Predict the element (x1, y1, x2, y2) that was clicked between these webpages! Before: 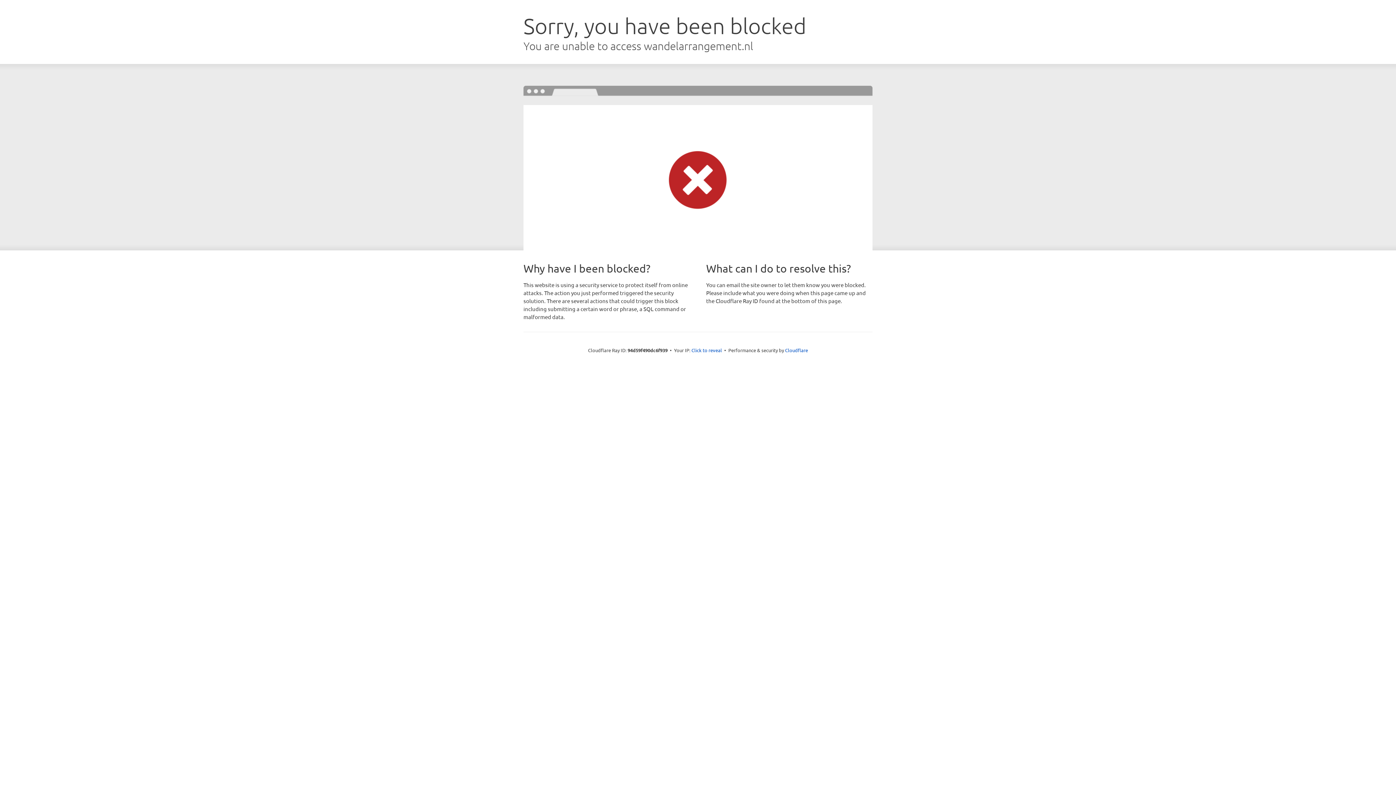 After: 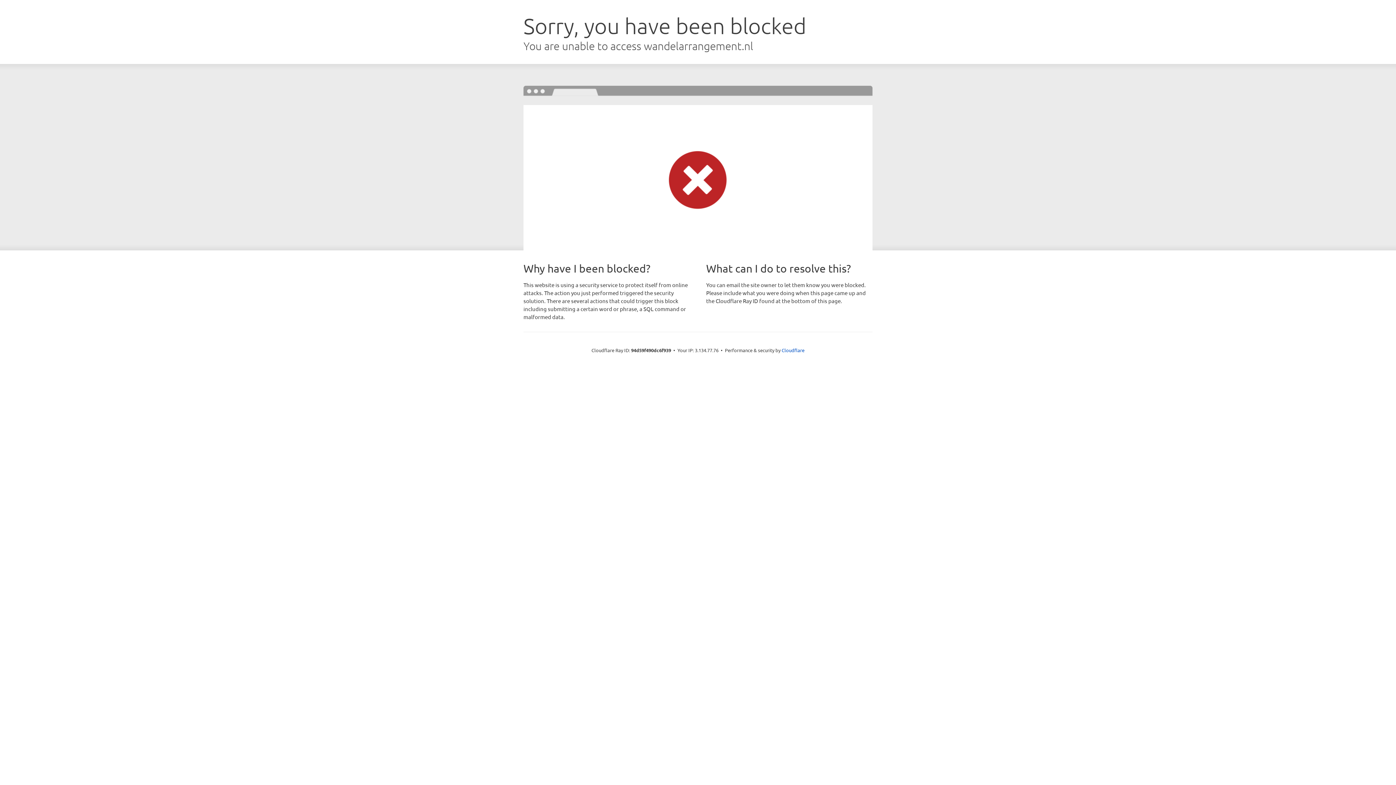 Action: bbox: (691, 346, 722, 353) label: Click to reveal